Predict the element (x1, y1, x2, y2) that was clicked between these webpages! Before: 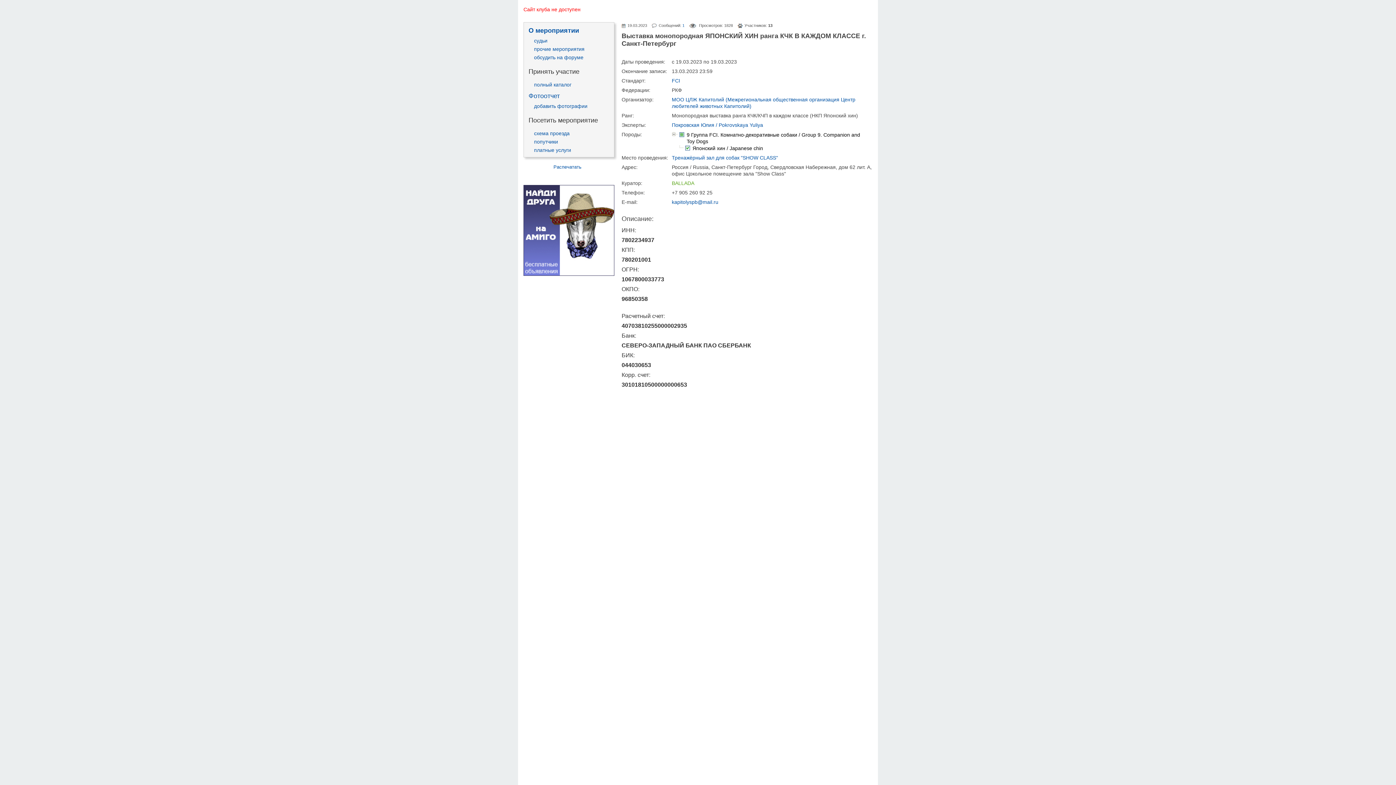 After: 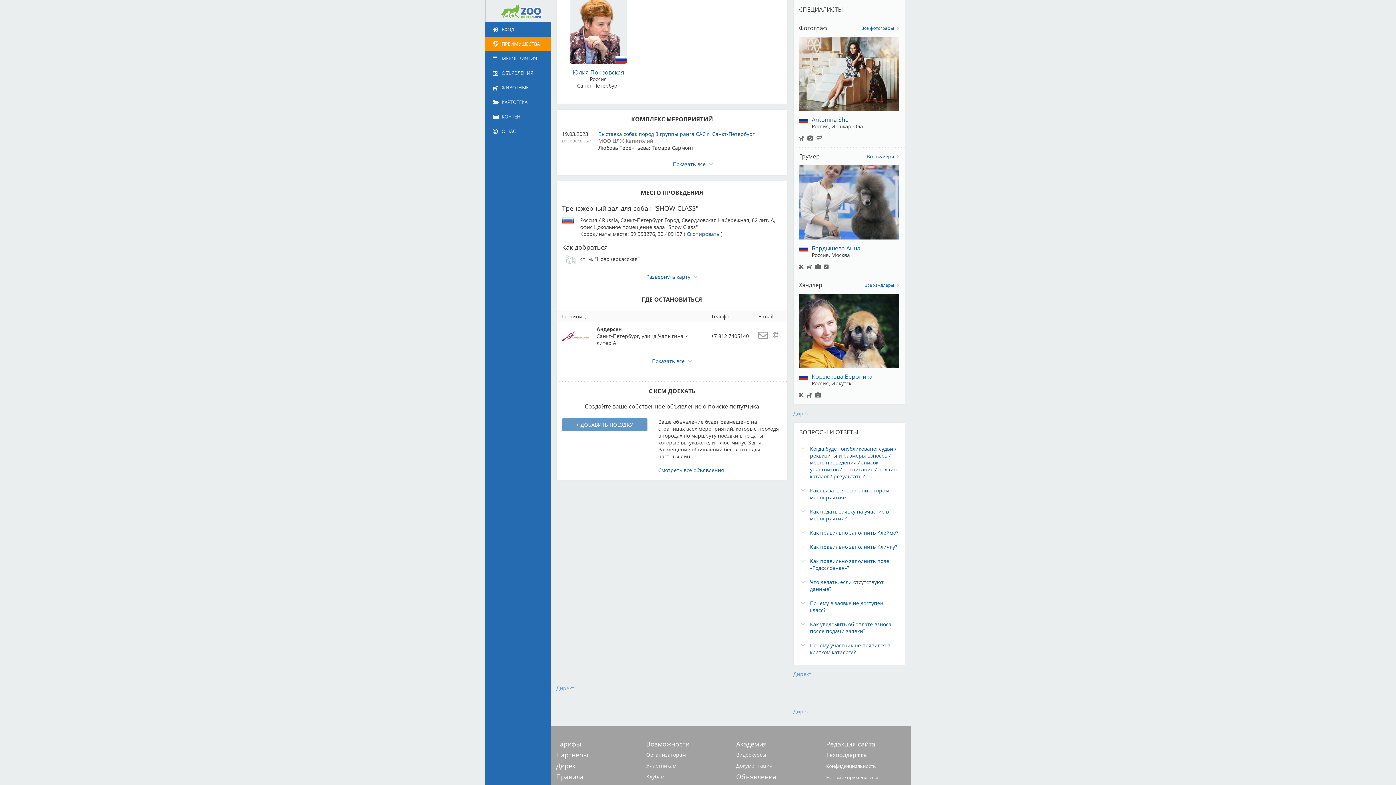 Action: bbox: (528, 146, 609, 154) label: платные услуги